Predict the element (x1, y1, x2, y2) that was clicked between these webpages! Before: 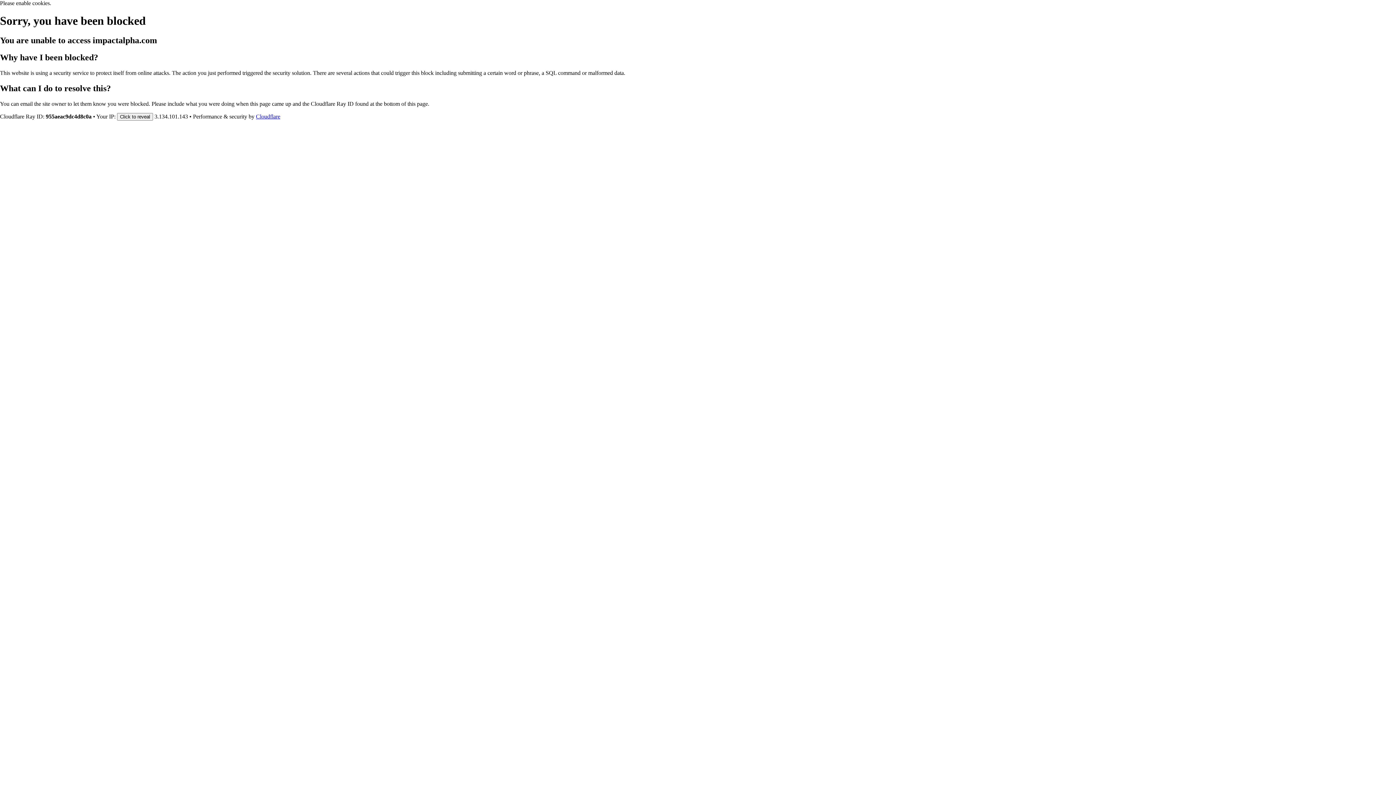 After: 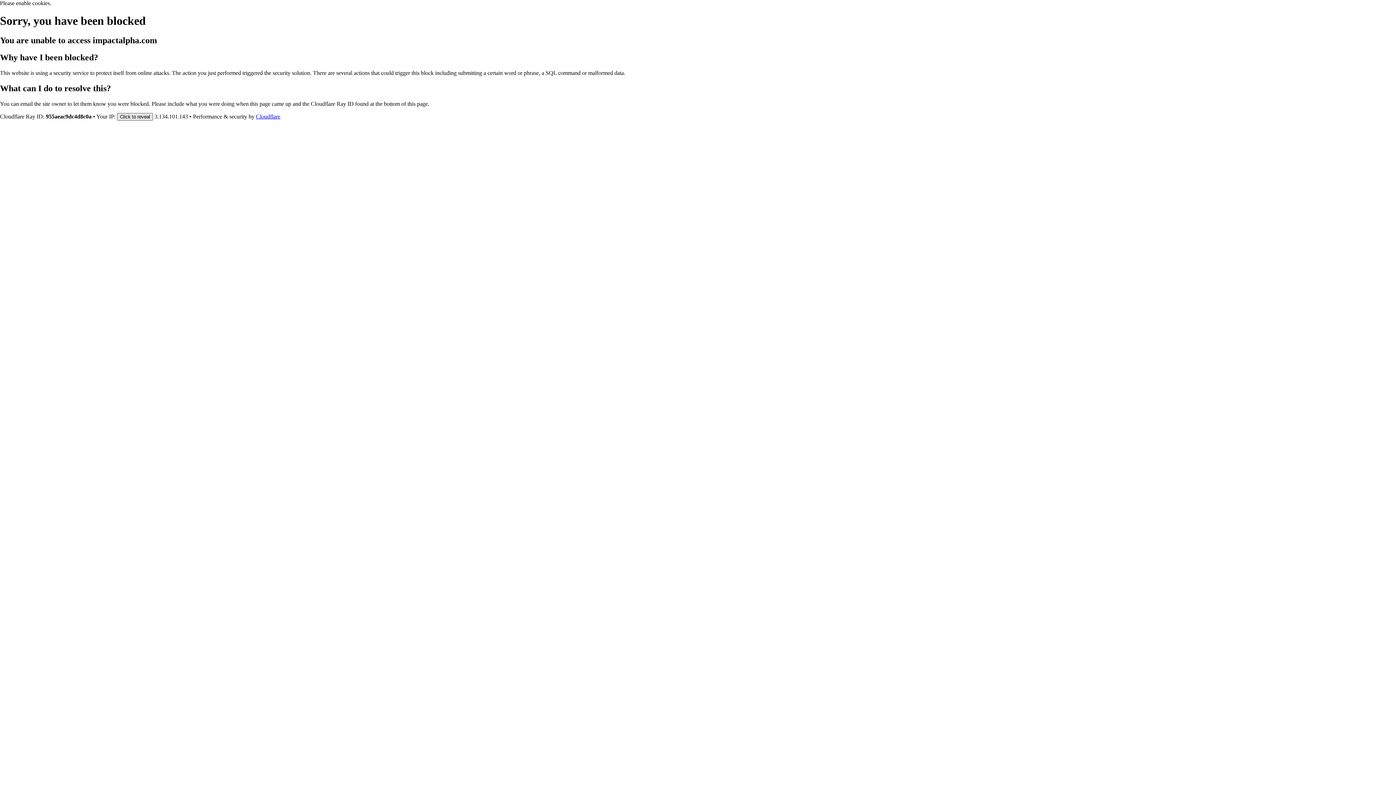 Action: label: Click to reveal bbox: (117, 112, 153, 120)